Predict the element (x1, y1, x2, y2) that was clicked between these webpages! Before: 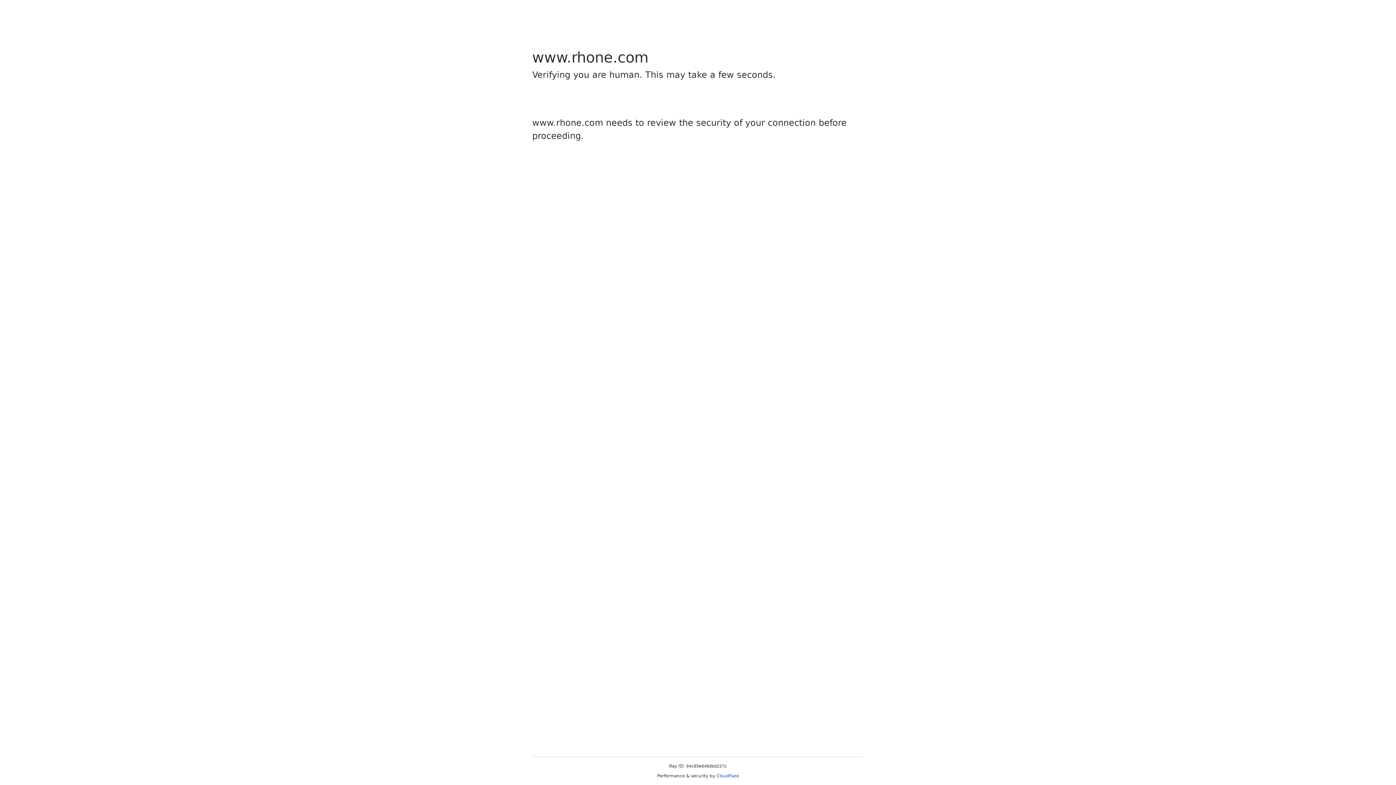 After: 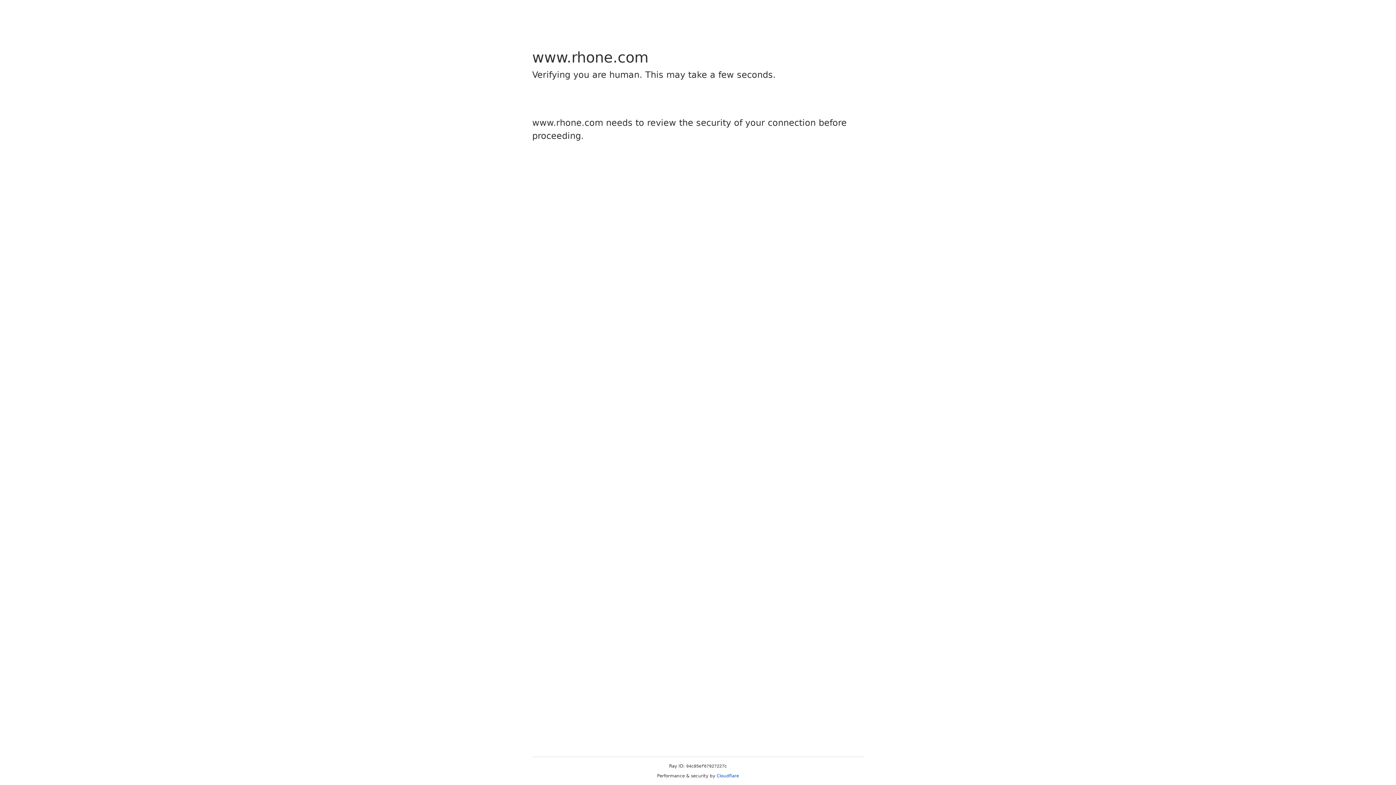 Action: bbox: (716, 773, 739, 778) label: Cloudflare